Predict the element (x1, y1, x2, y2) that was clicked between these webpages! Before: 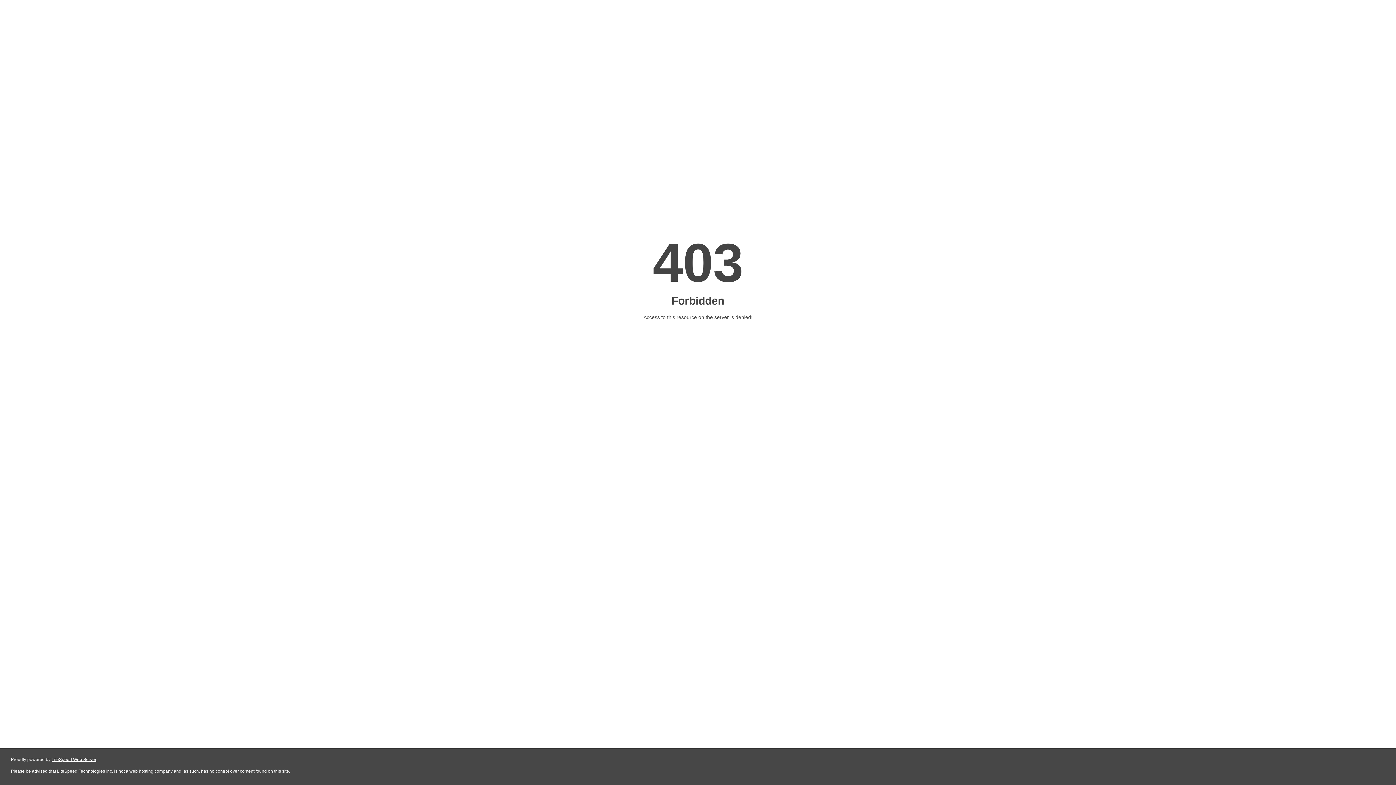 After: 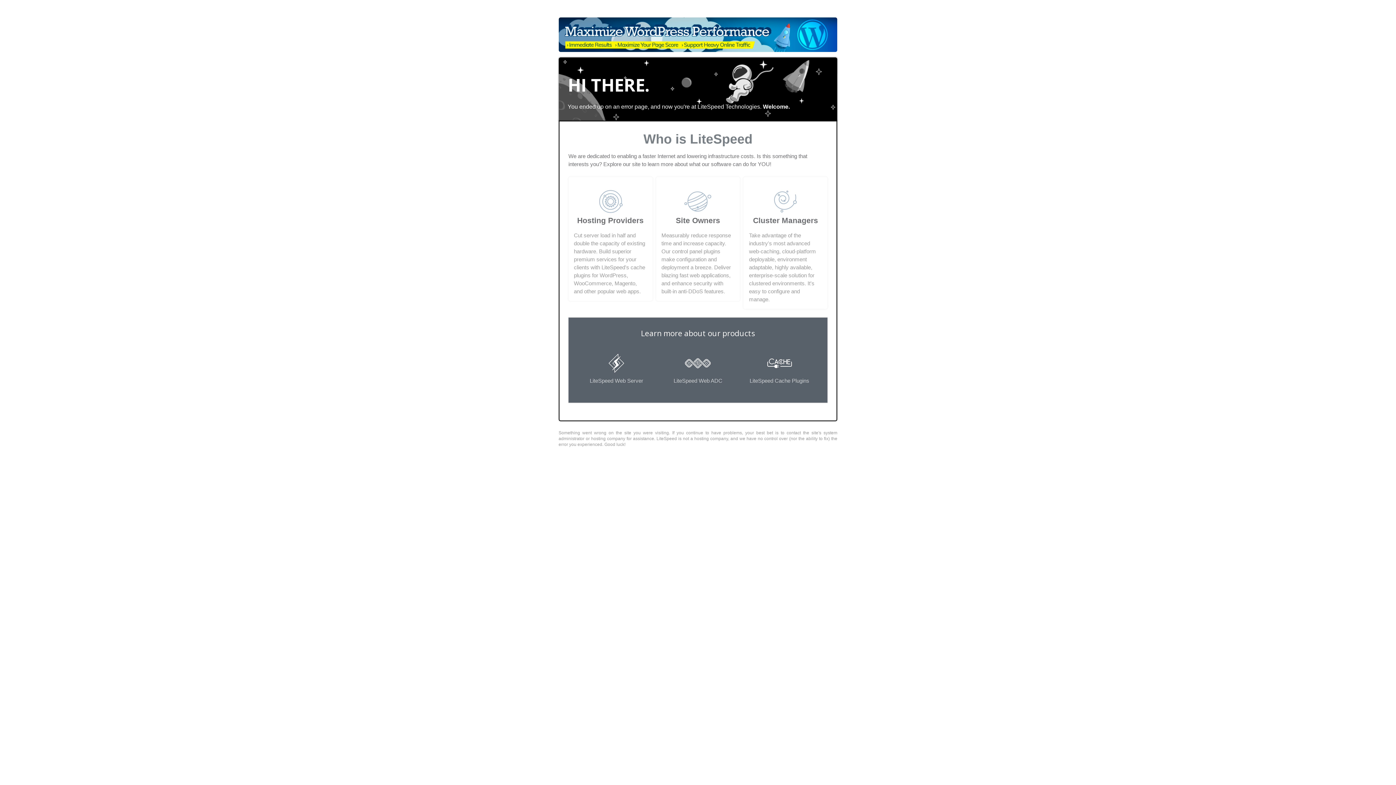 Action: label: LiteSpeed Web Server bbox: (51, 757, 96, 762)